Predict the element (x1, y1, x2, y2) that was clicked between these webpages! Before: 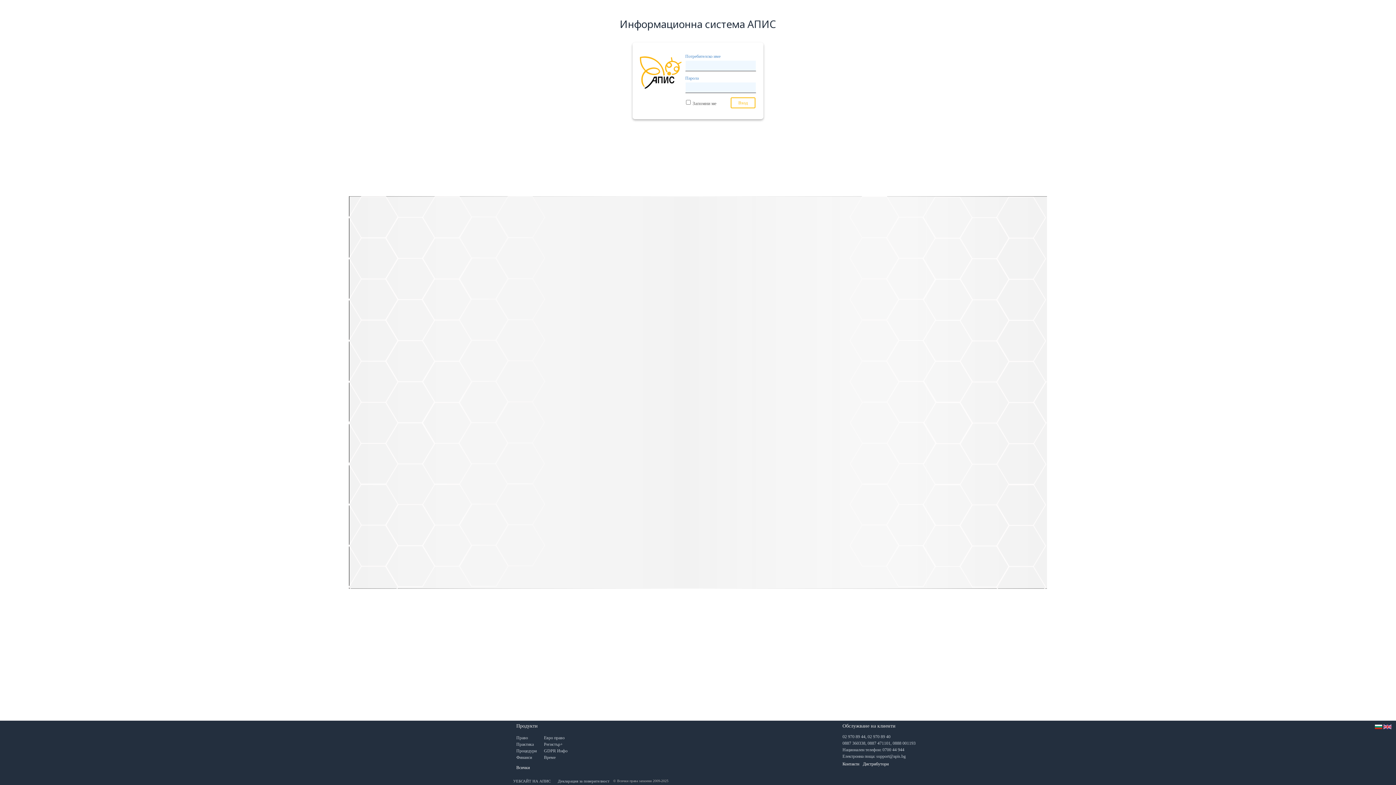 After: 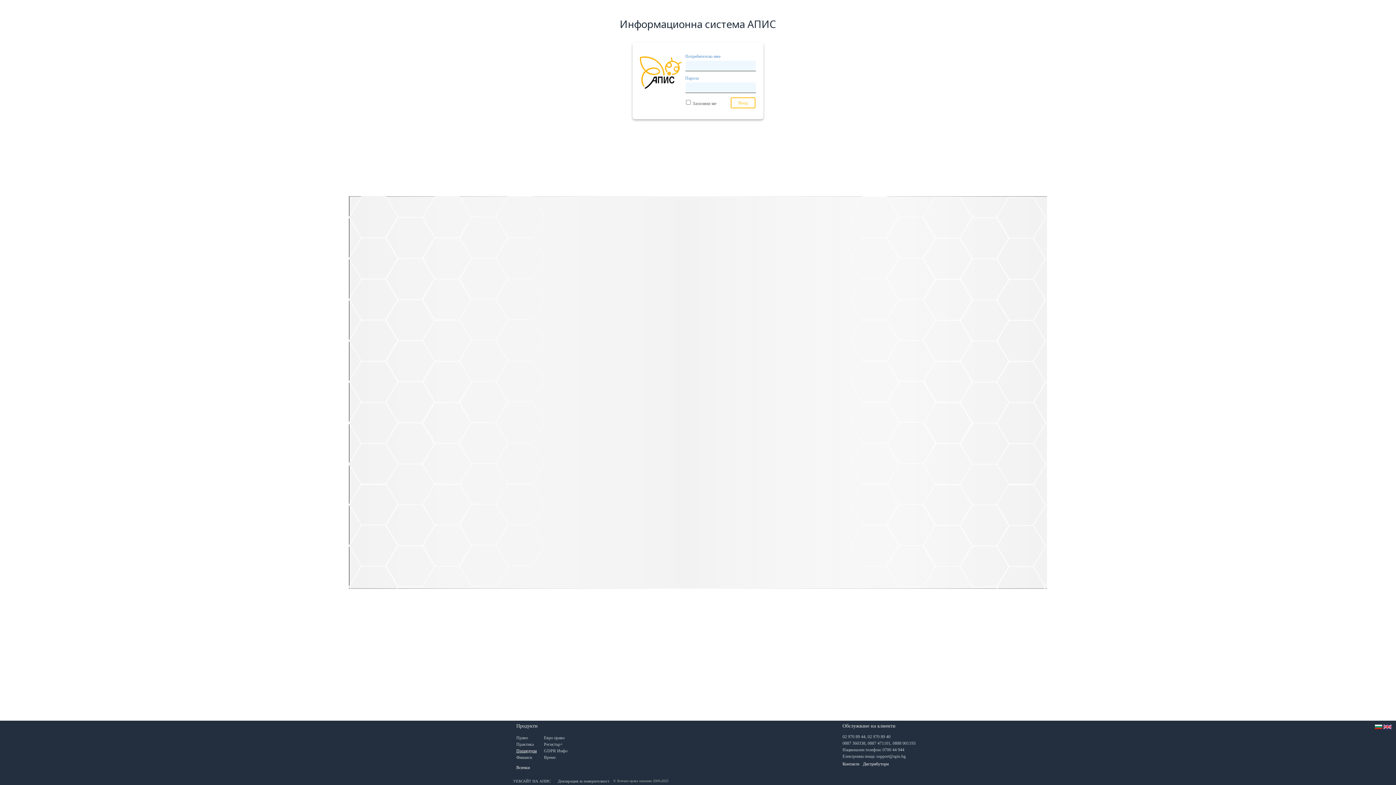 Action: bbox: (516, 748, 536, 753) label: Процедури